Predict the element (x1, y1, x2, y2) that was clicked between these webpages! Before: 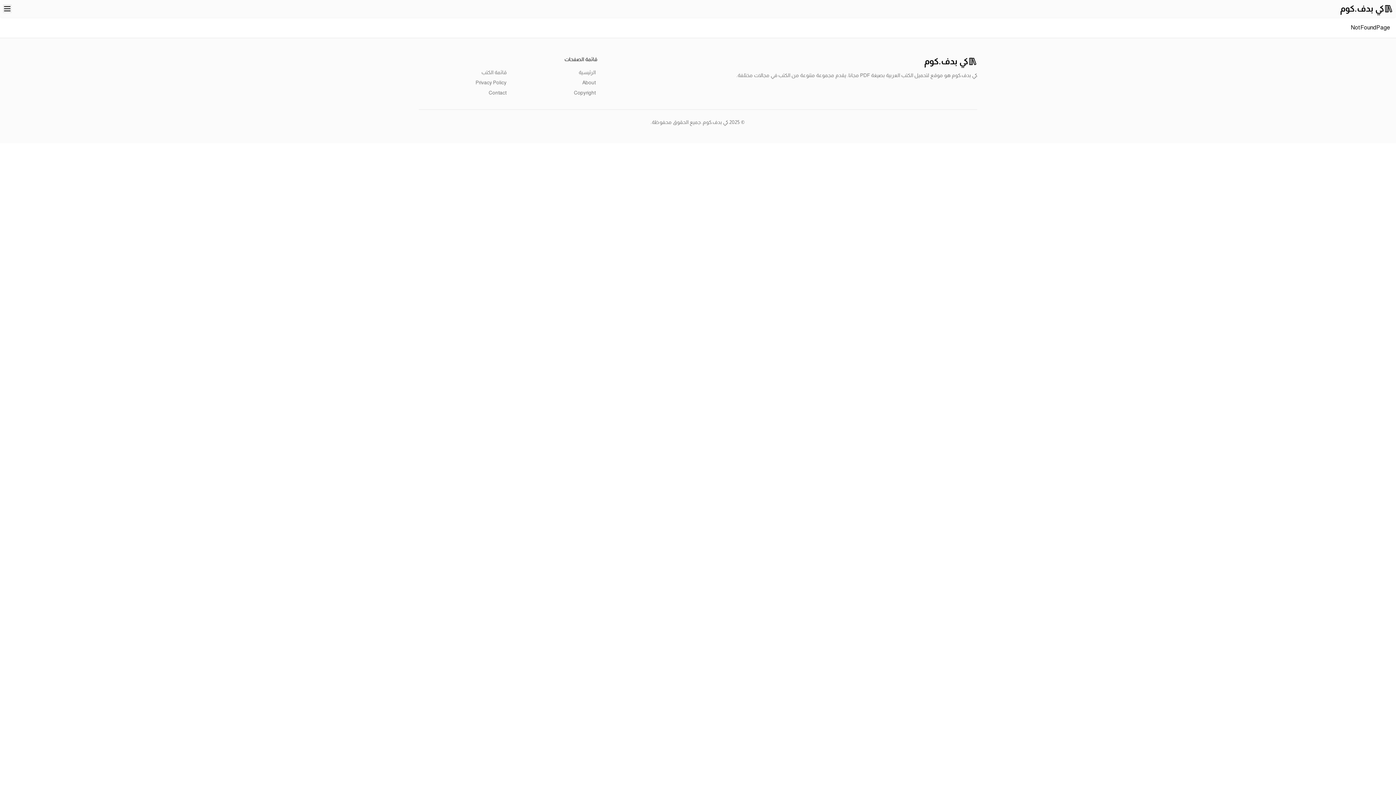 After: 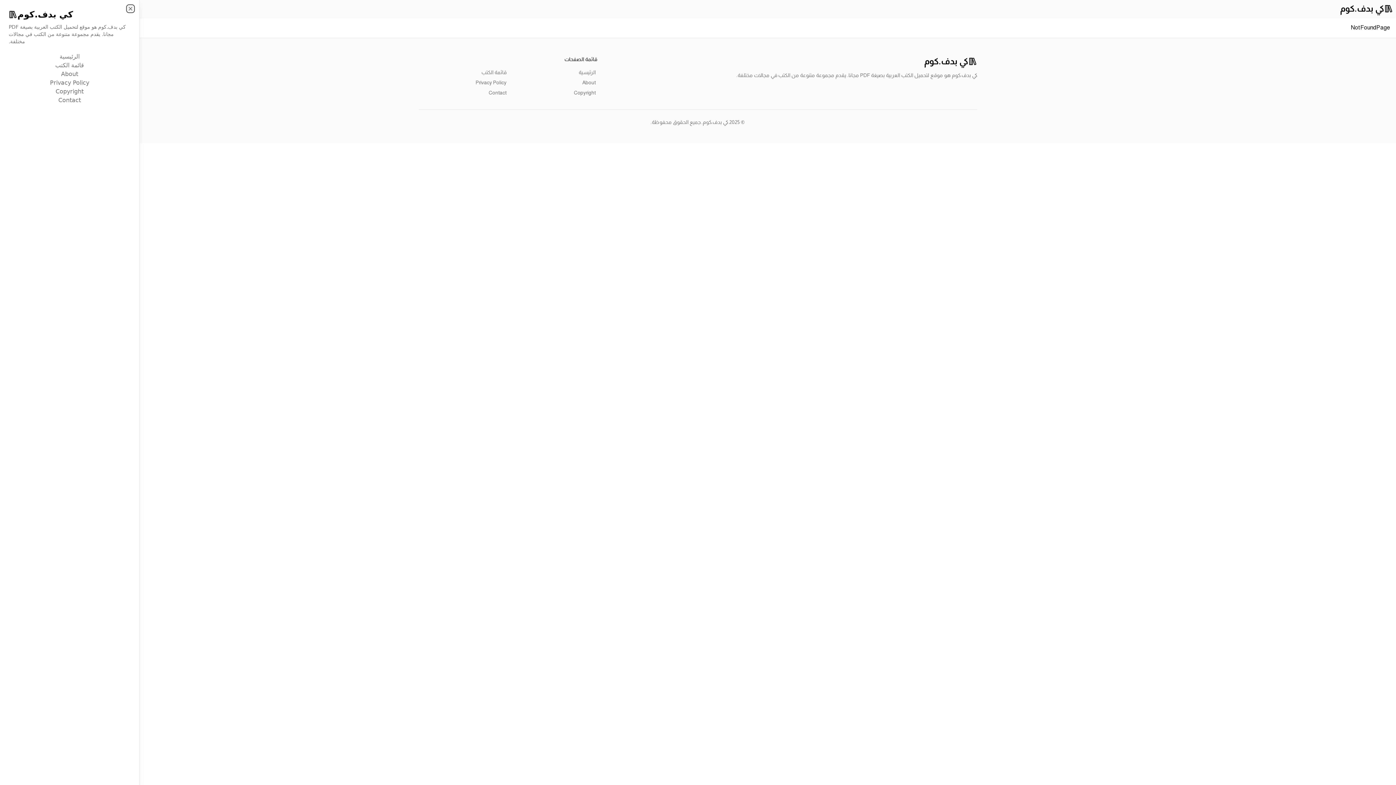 Action: bbox: (2, 4, 11, 13)